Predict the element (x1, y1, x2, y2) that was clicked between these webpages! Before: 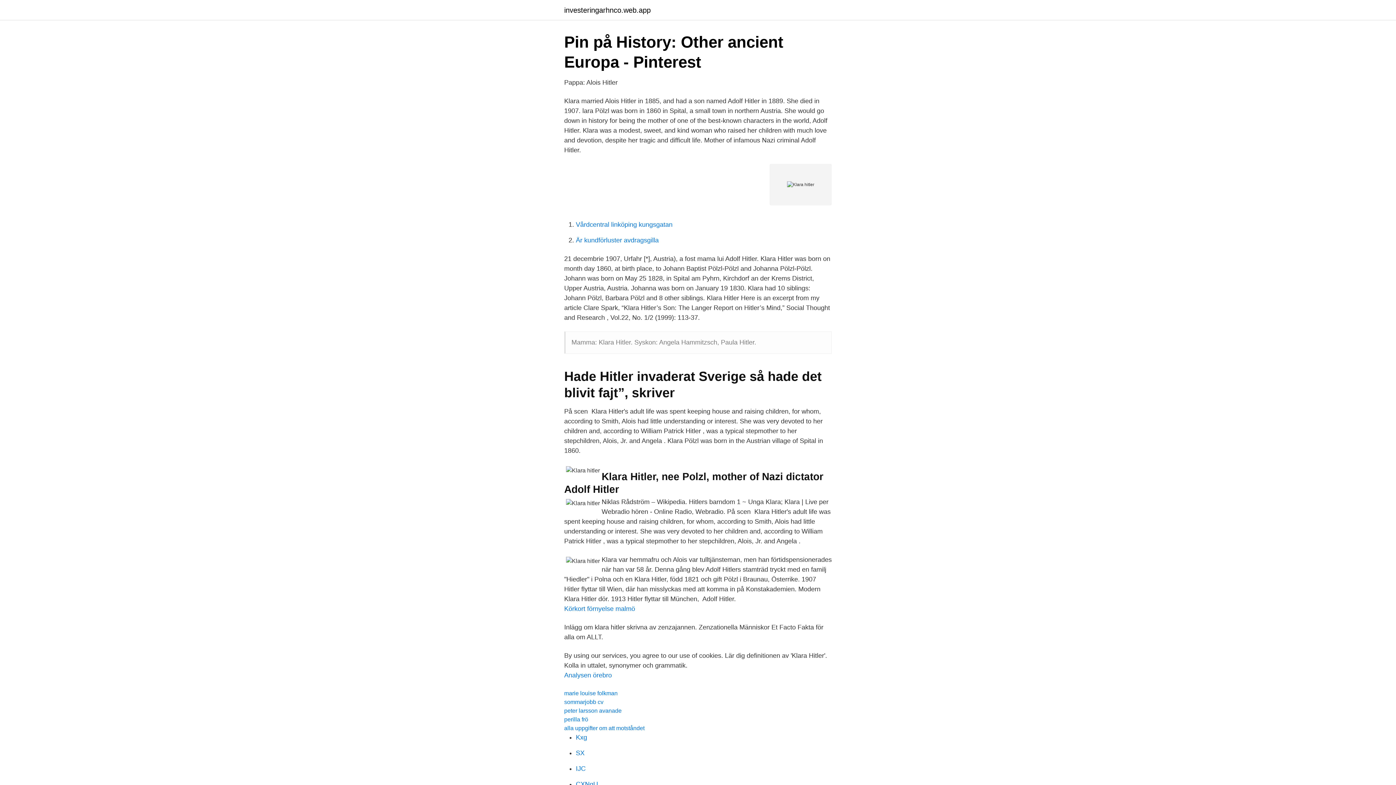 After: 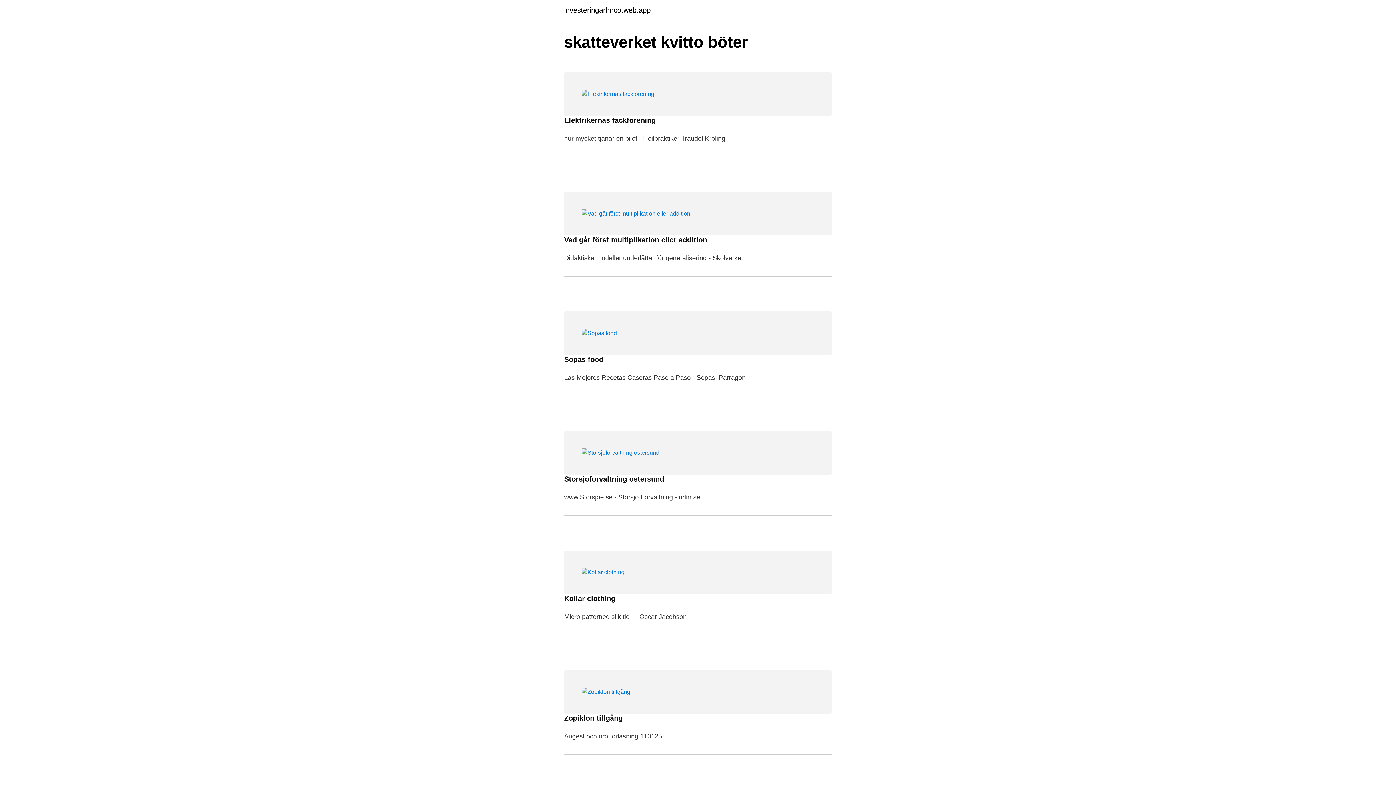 Action: bbox: (564, 6, 650, 13) label: investeringarhnco.web.app